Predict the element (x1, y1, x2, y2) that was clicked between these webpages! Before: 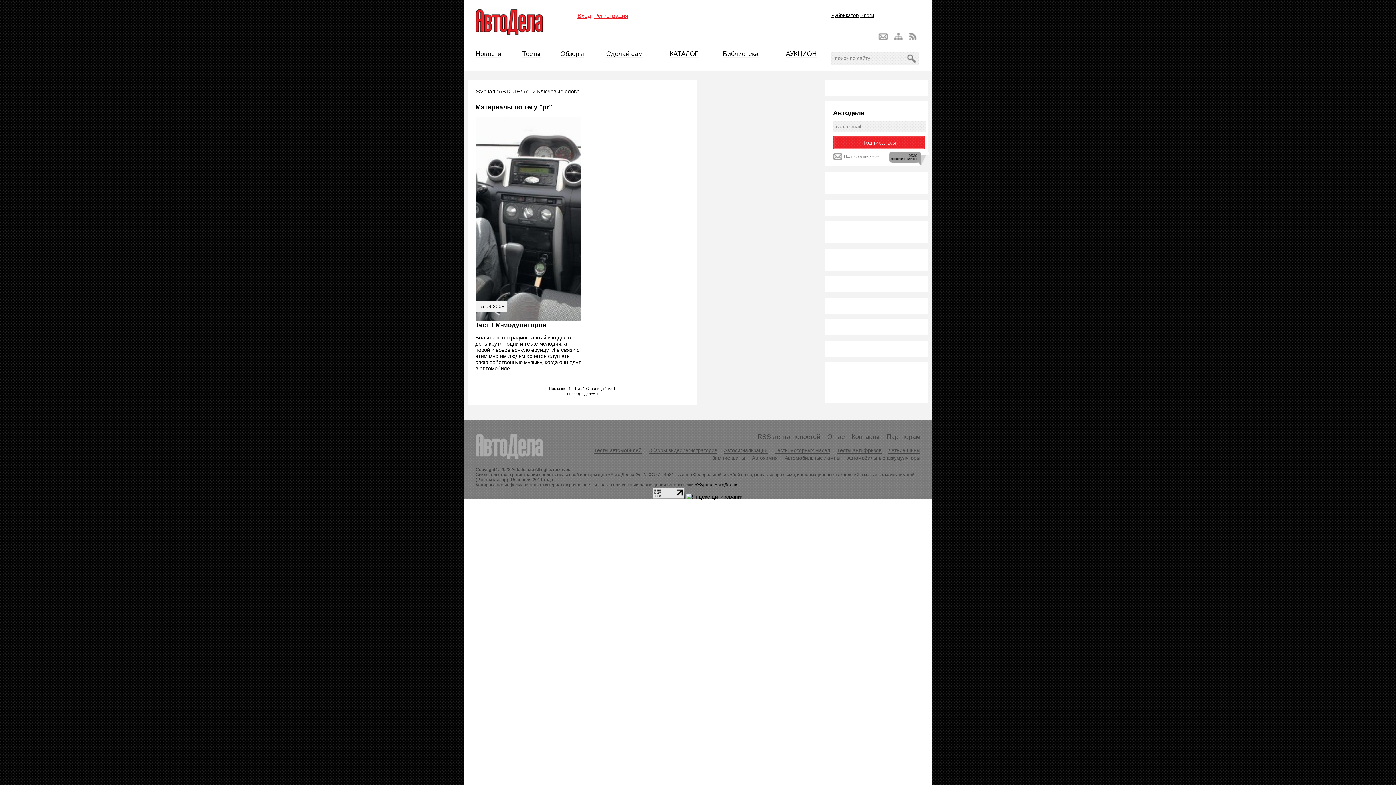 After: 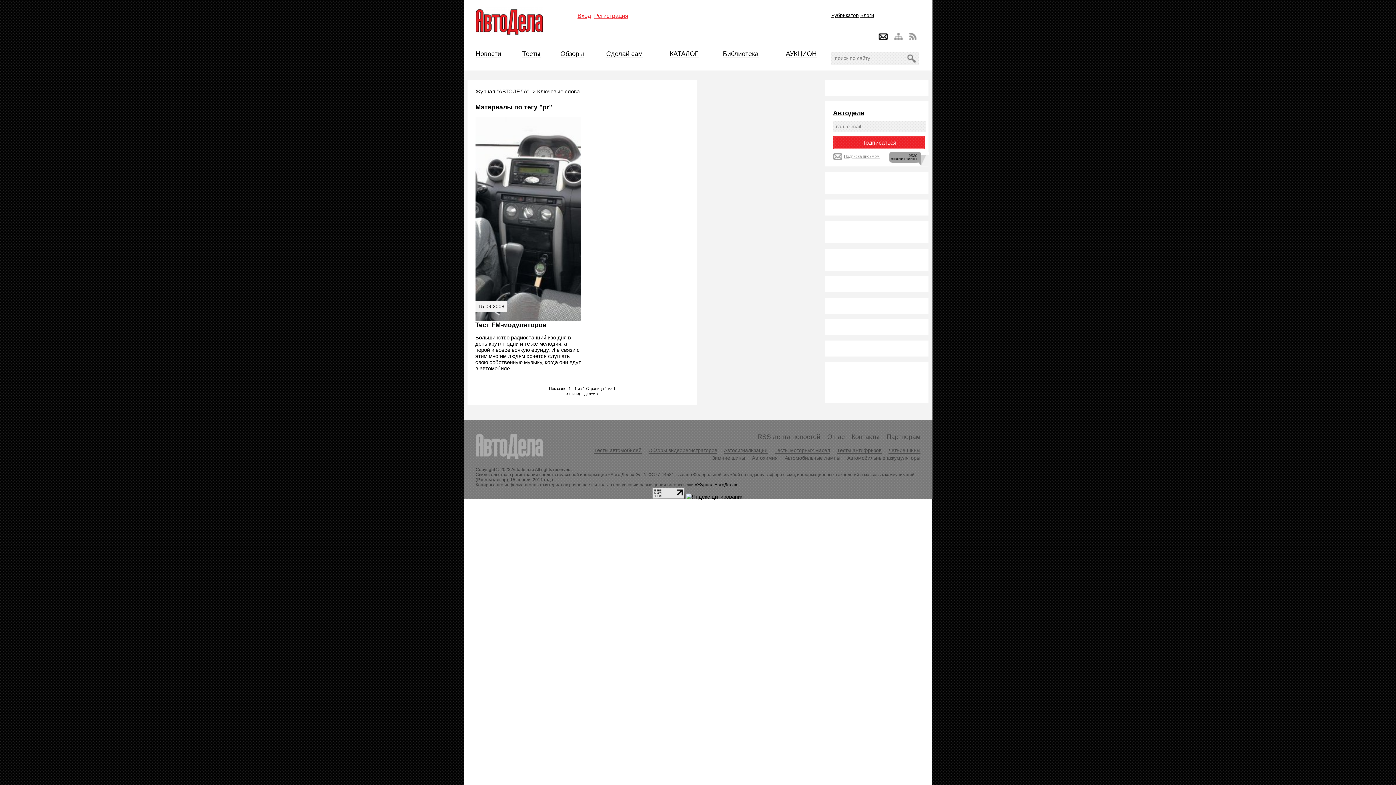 Action: bbox: (877, 32, 889, 40)